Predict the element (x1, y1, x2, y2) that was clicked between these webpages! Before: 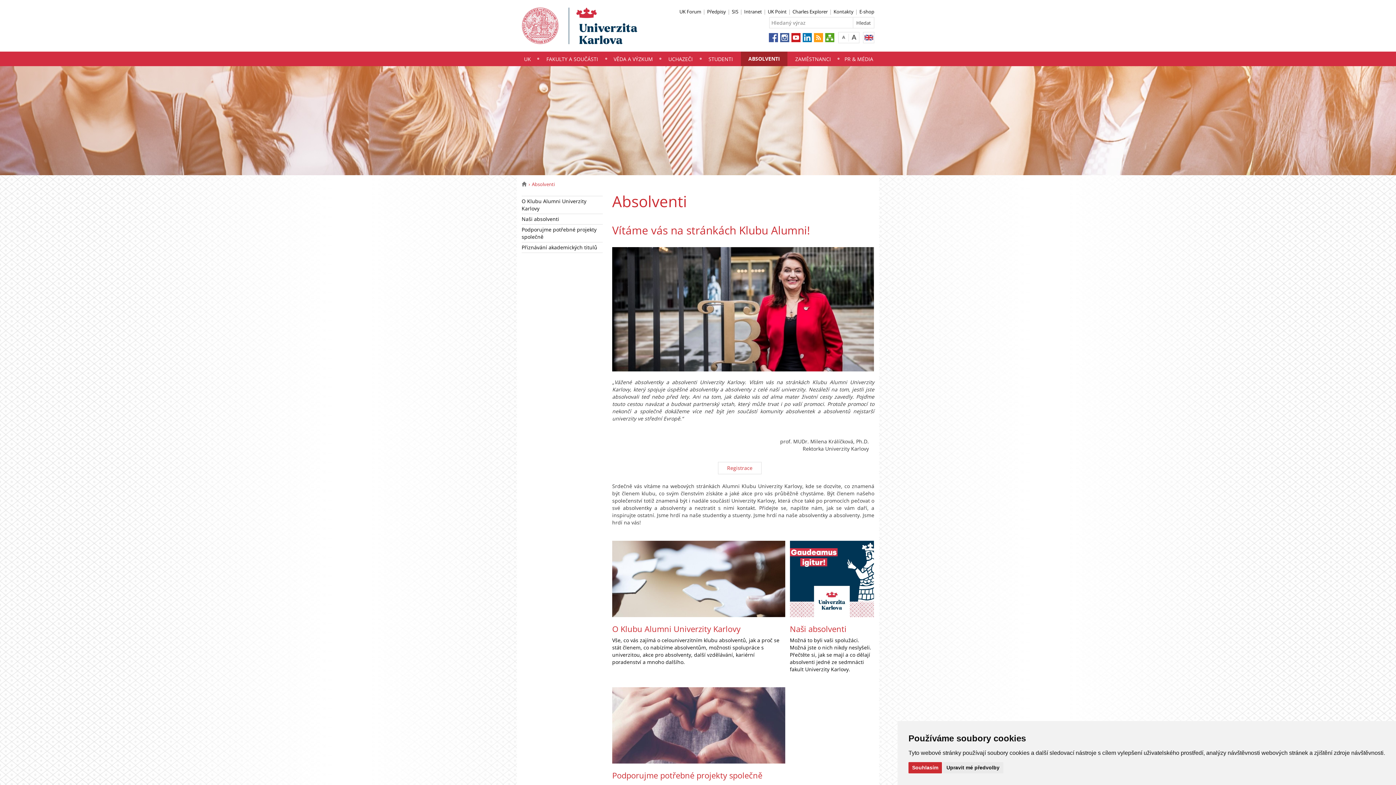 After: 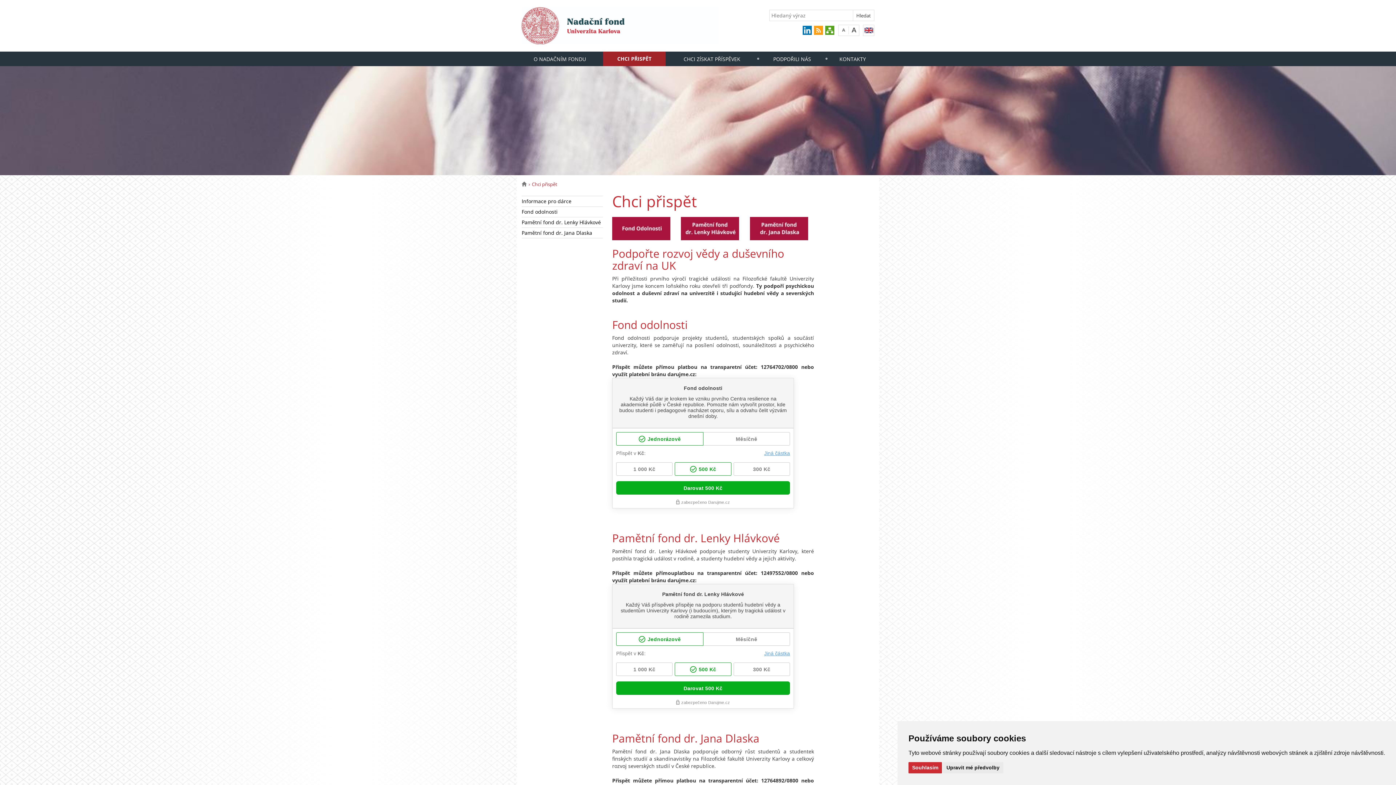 Action: bbox: (521, 224, 602, 242) label: Podporujme potřebné projekty společně